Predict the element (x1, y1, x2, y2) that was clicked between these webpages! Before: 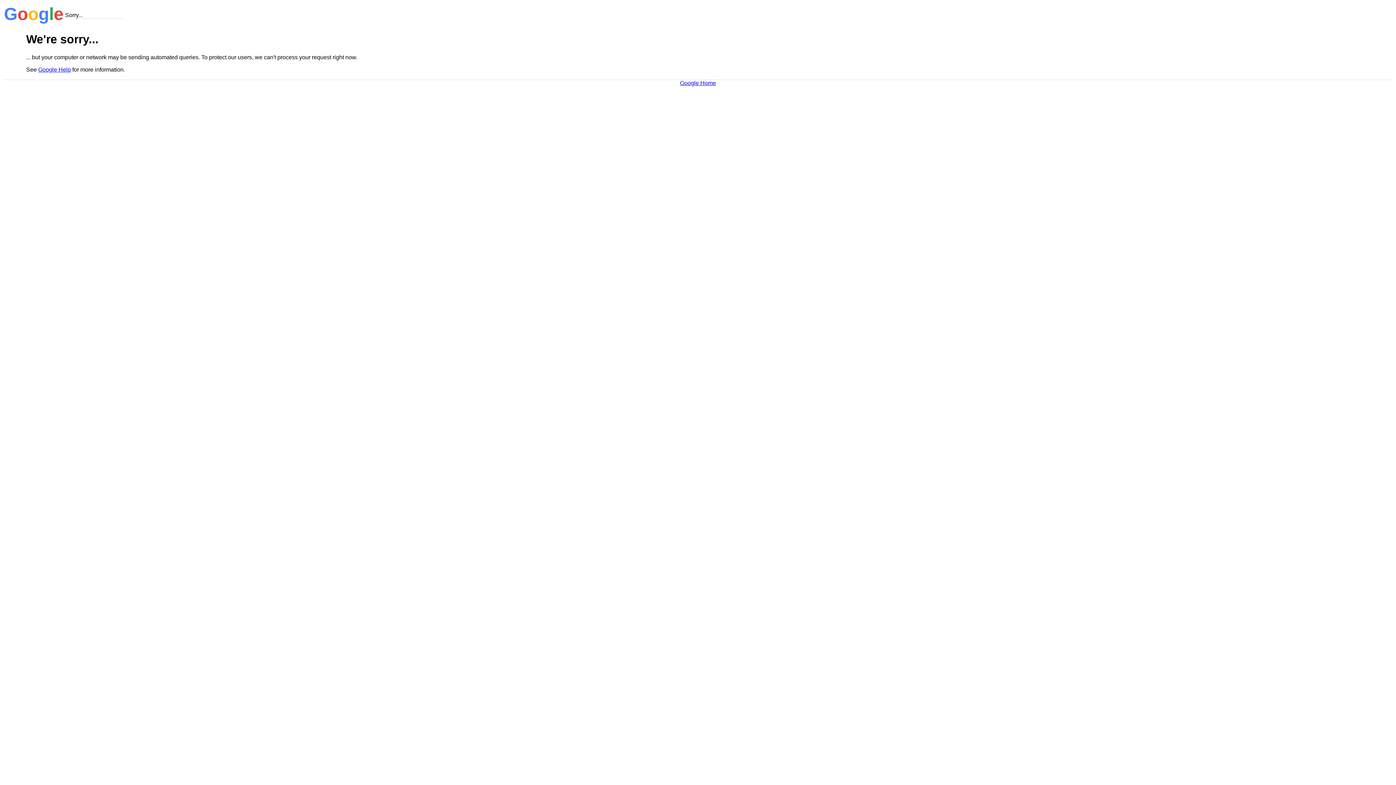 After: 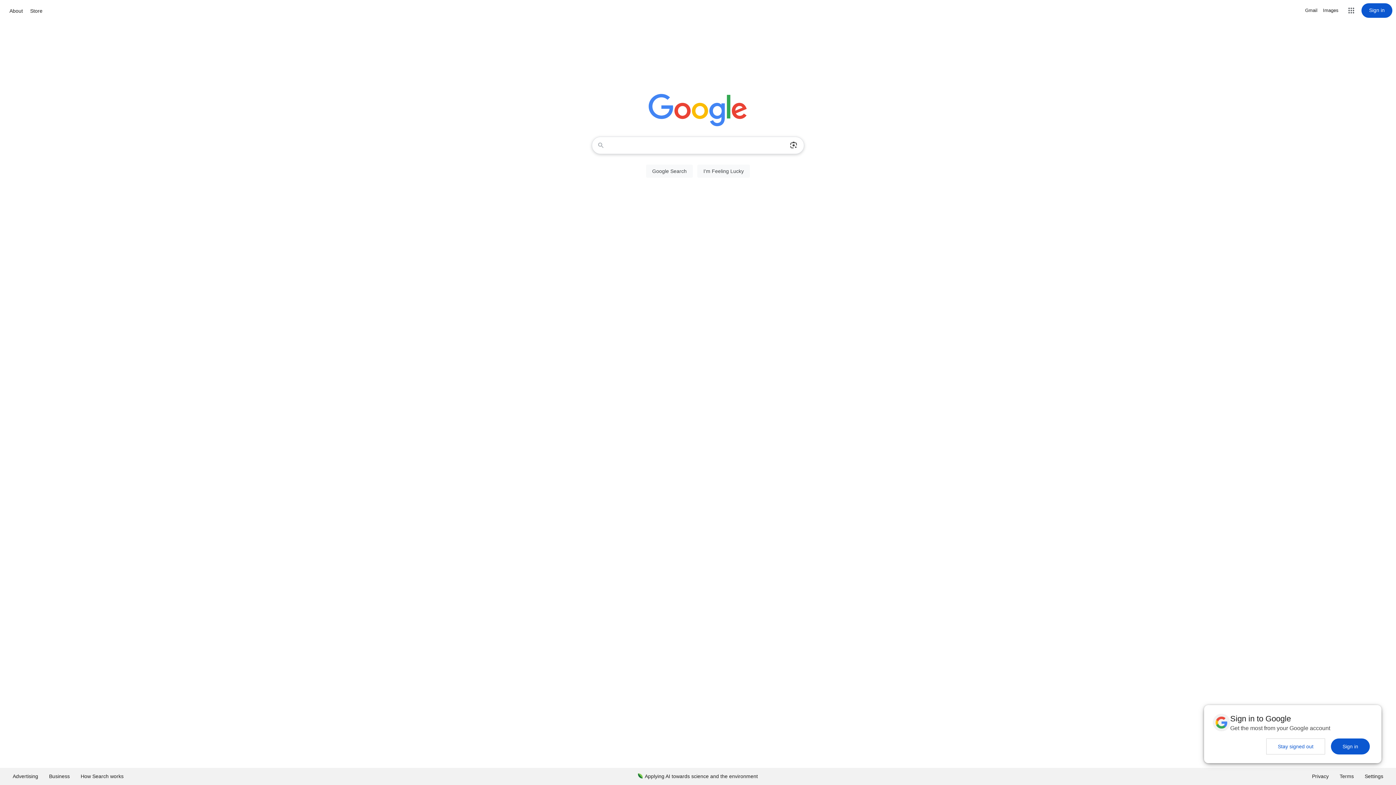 Action: bbox: (680, 79, 716, 86) label: Google Home